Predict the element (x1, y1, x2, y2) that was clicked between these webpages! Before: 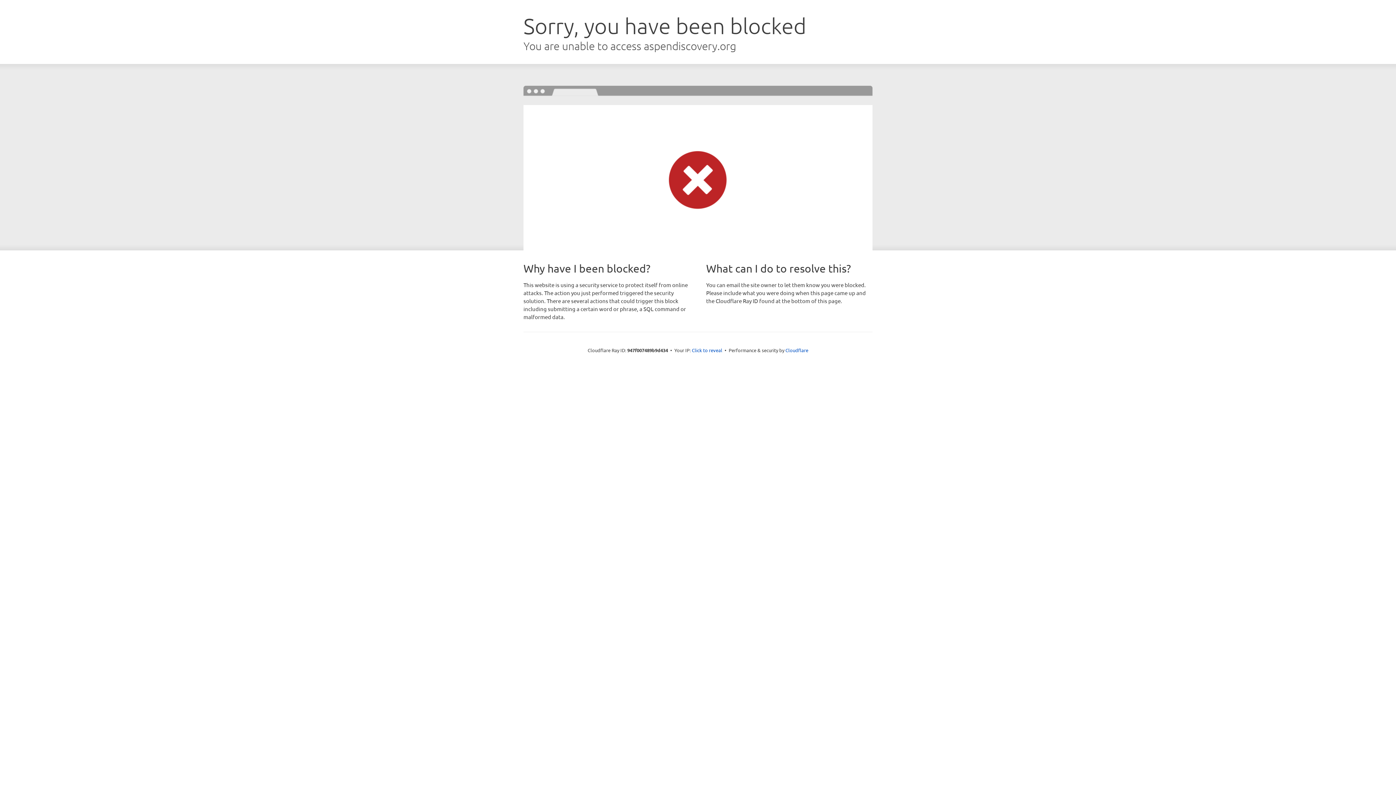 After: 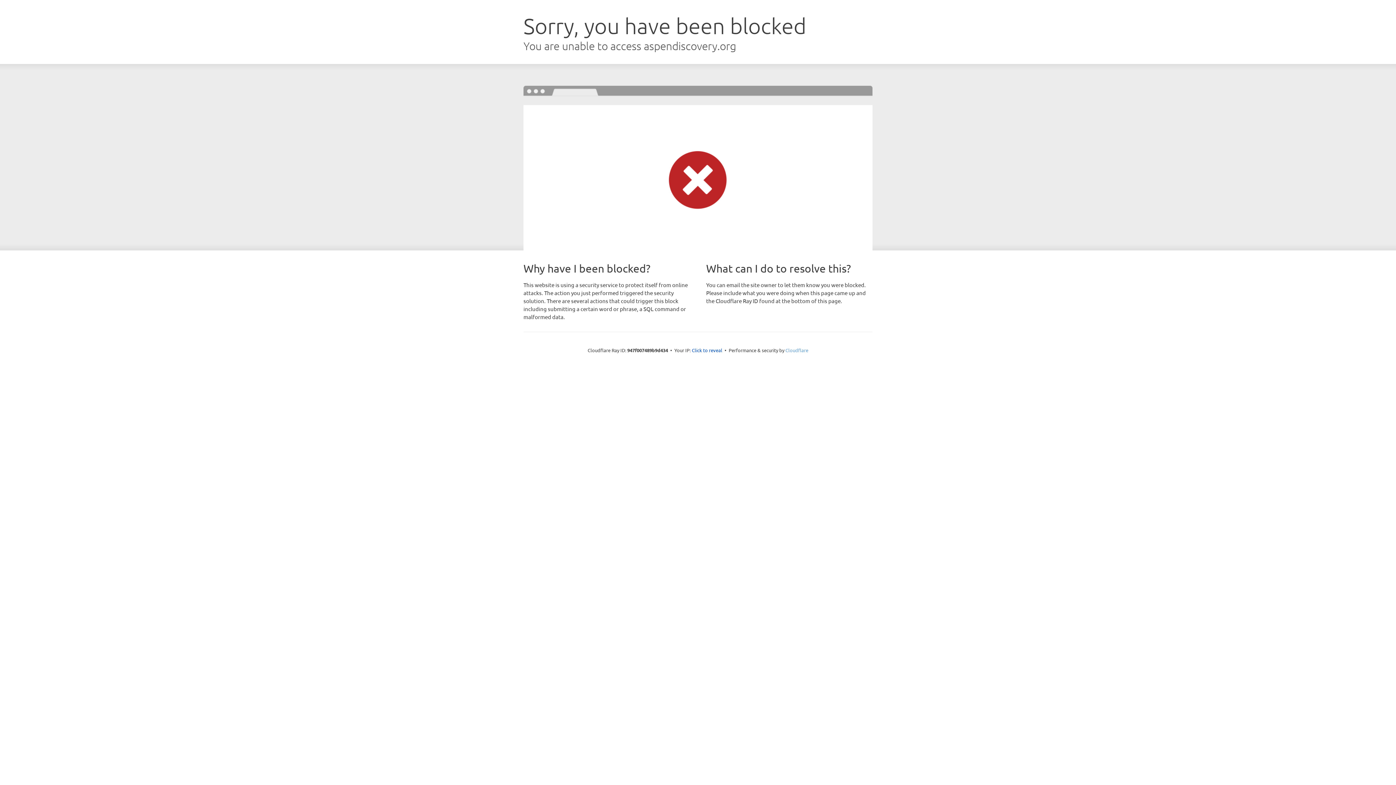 Action: bbox: (785, 347, 808, 353) label: Cloudflare